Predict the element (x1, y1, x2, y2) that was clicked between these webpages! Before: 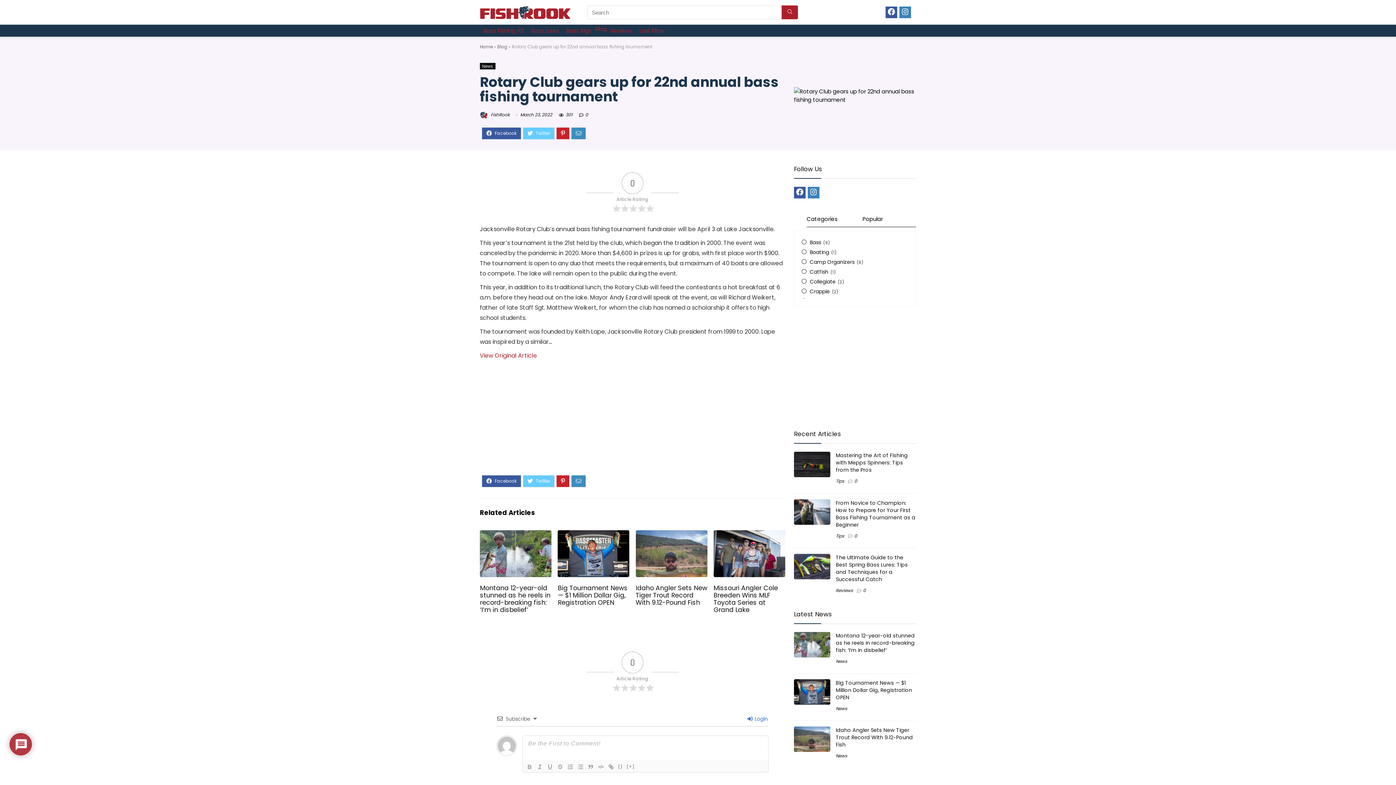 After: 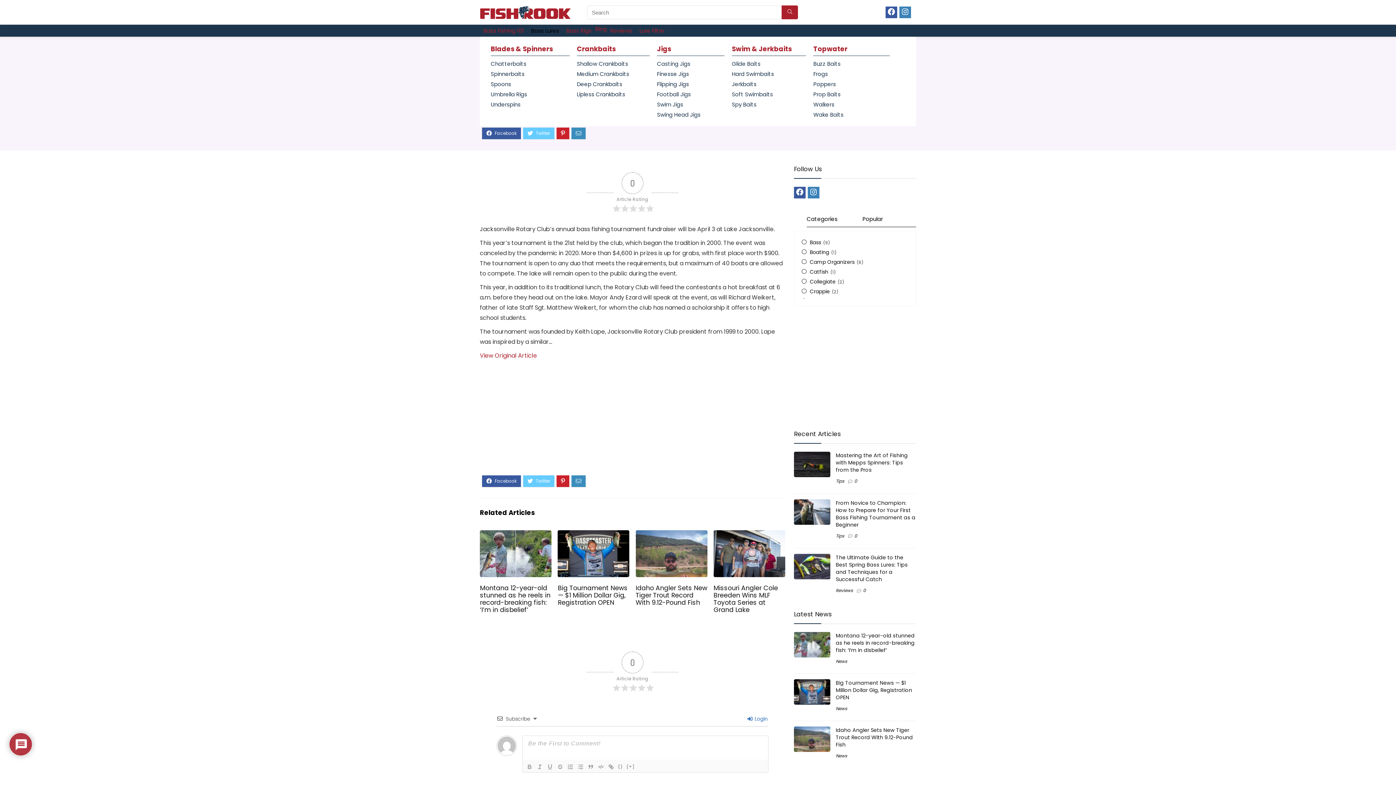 Action: label: Bass Lures bbox: (531, 26, 559, 34)